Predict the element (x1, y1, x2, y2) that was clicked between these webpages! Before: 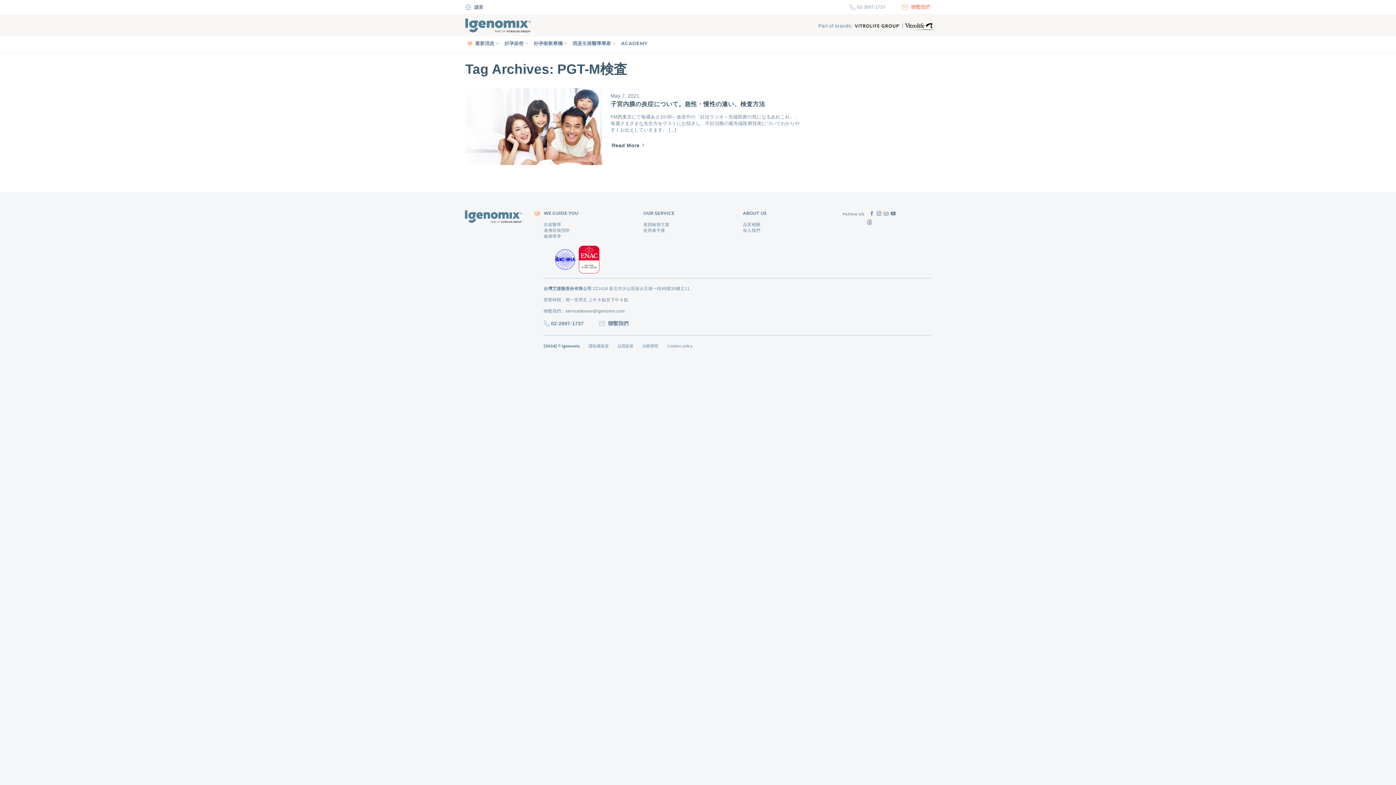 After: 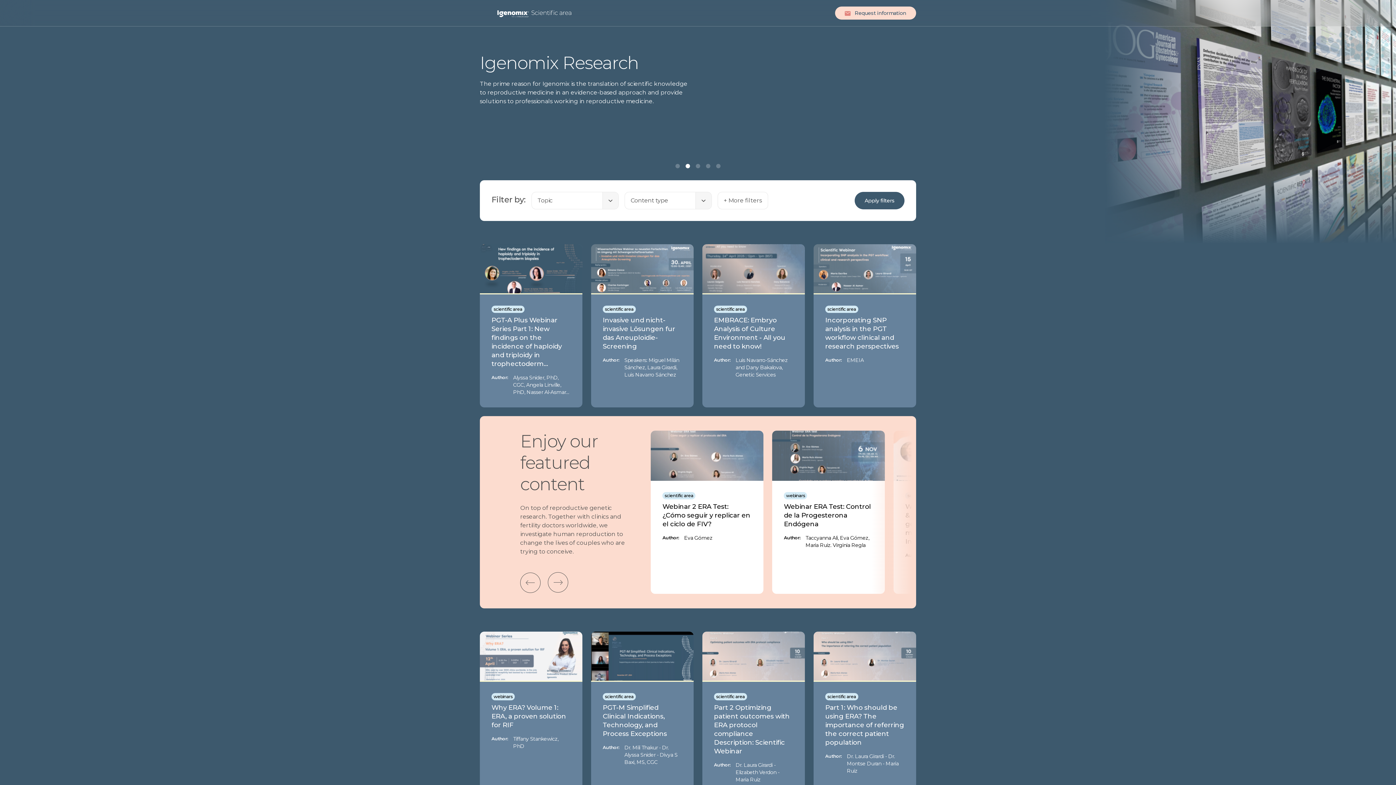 Action: bbox: (621, 36, 647, 50) label: ACADEMY